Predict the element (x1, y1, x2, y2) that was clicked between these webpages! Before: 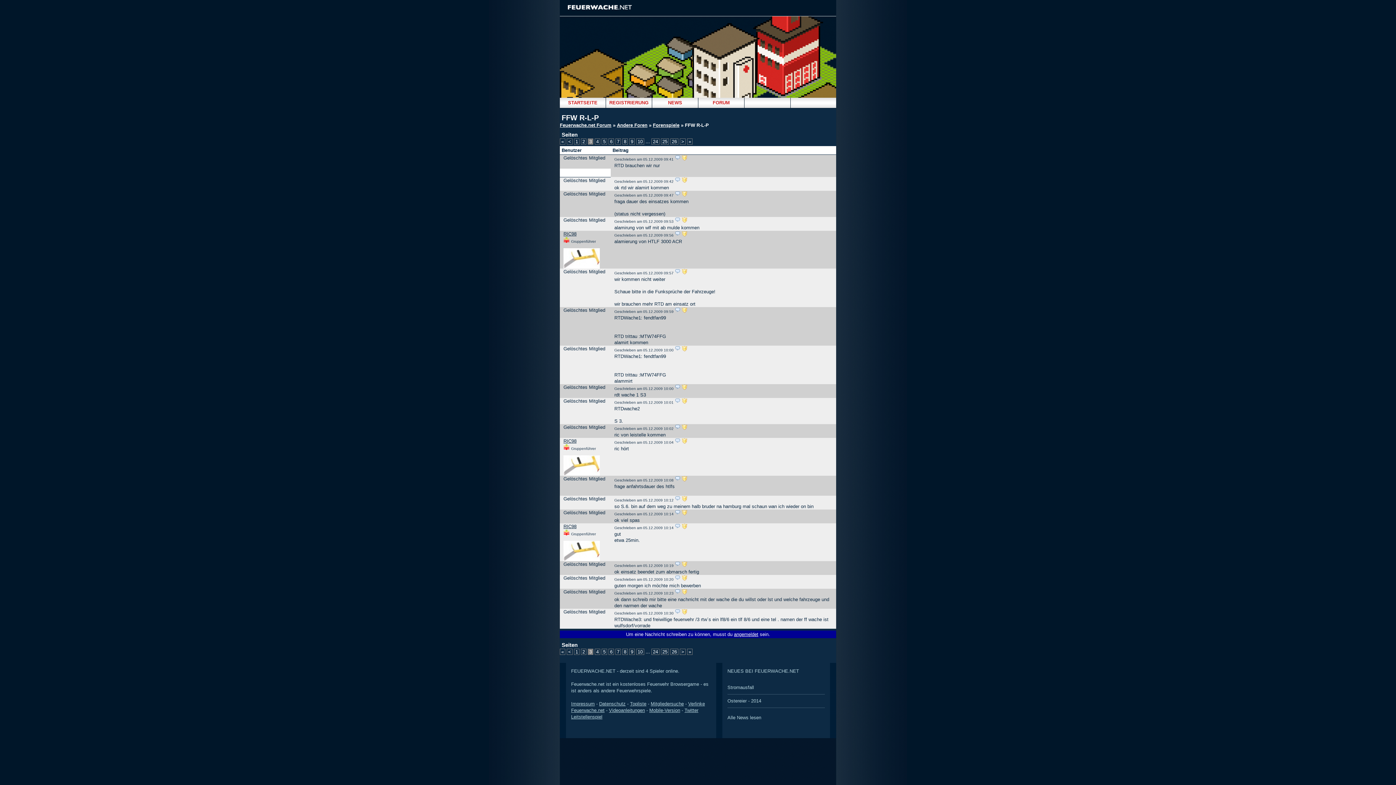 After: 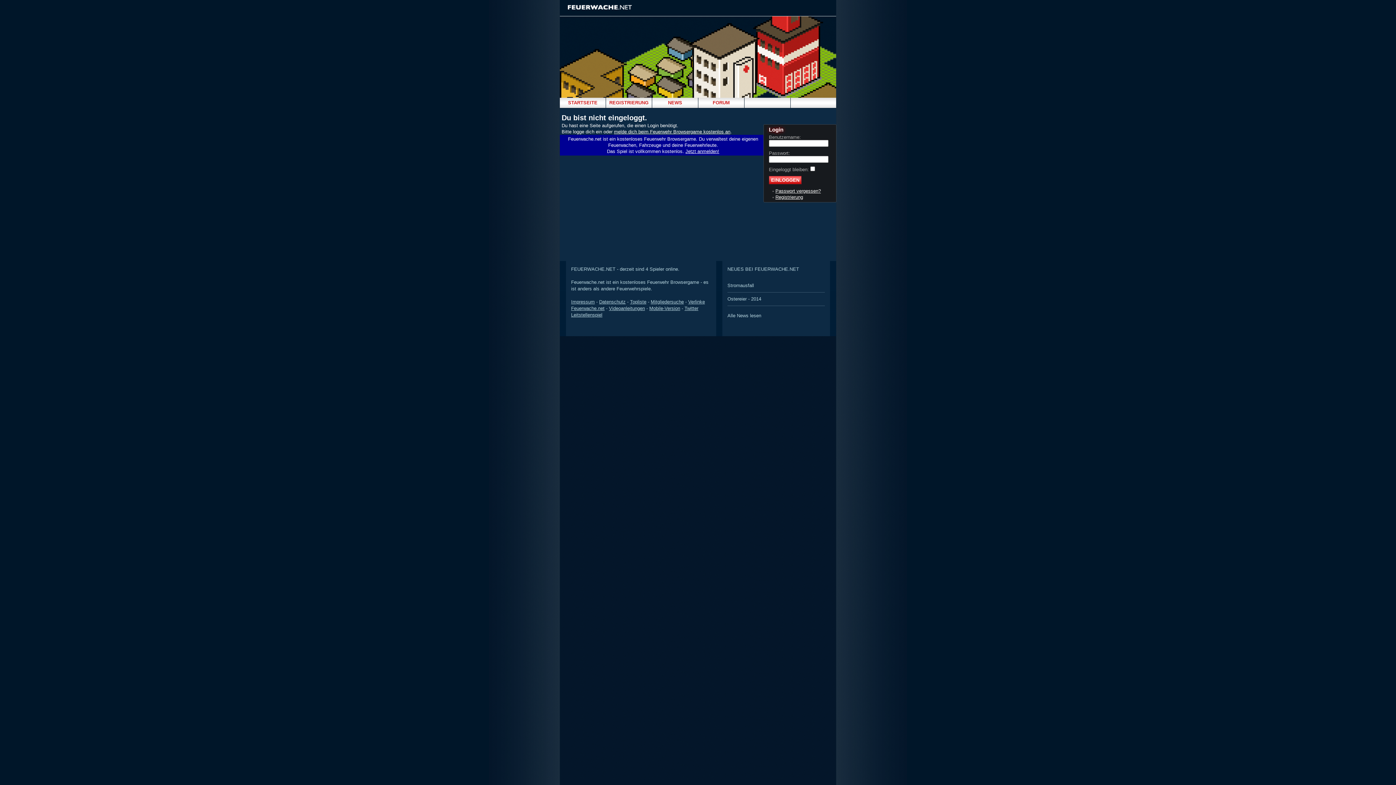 Action: bbox: (674, 478, 680, 482)